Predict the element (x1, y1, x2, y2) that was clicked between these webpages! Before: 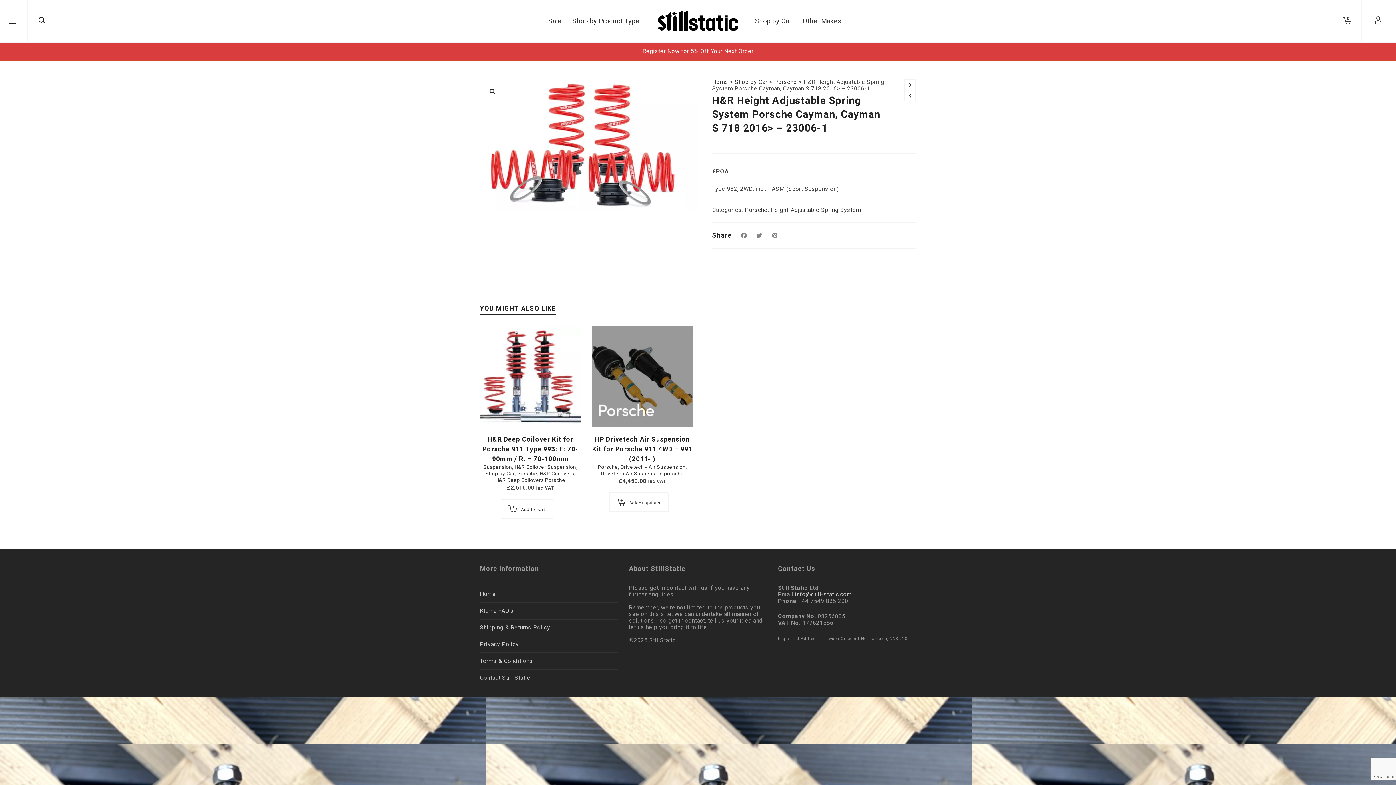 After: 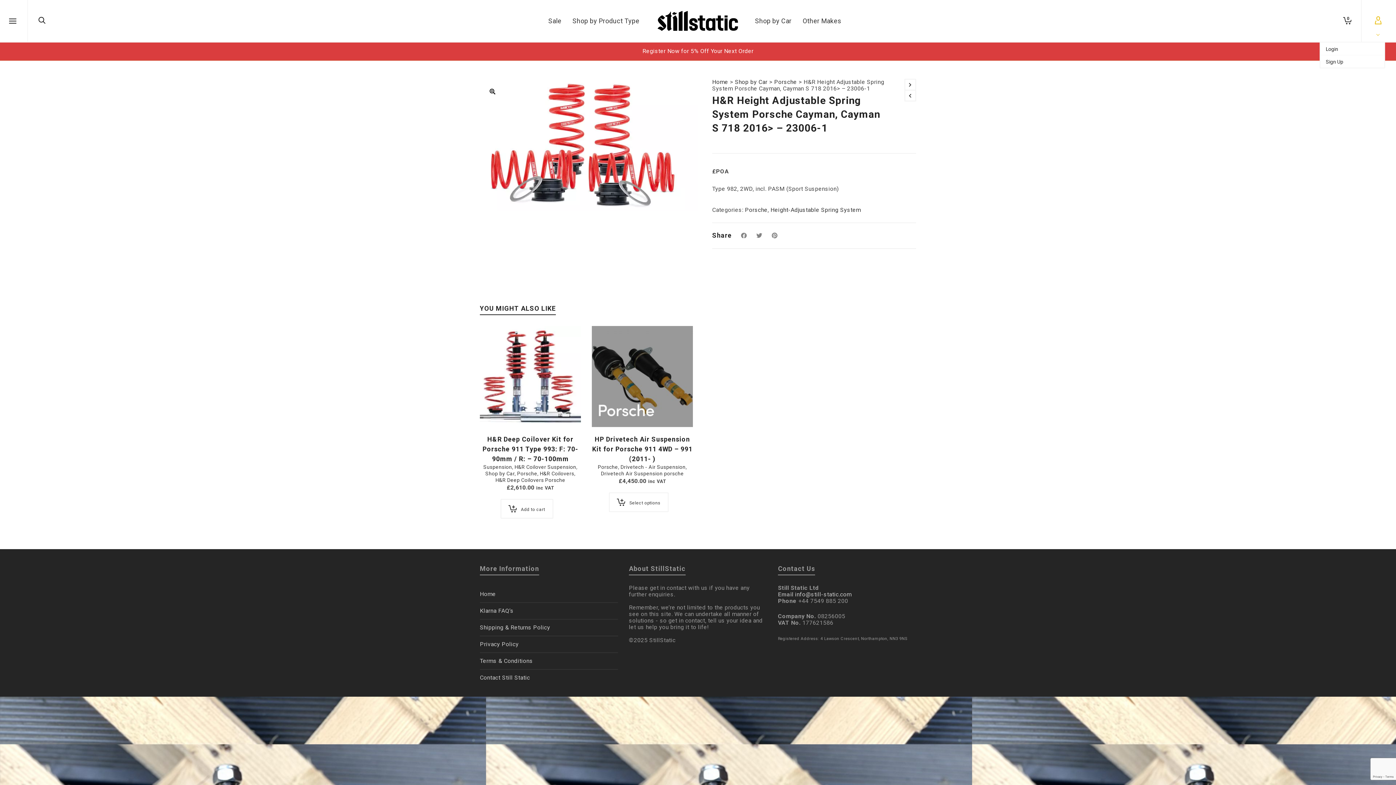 Action: bbox: (1371, 0, 1385, 41)